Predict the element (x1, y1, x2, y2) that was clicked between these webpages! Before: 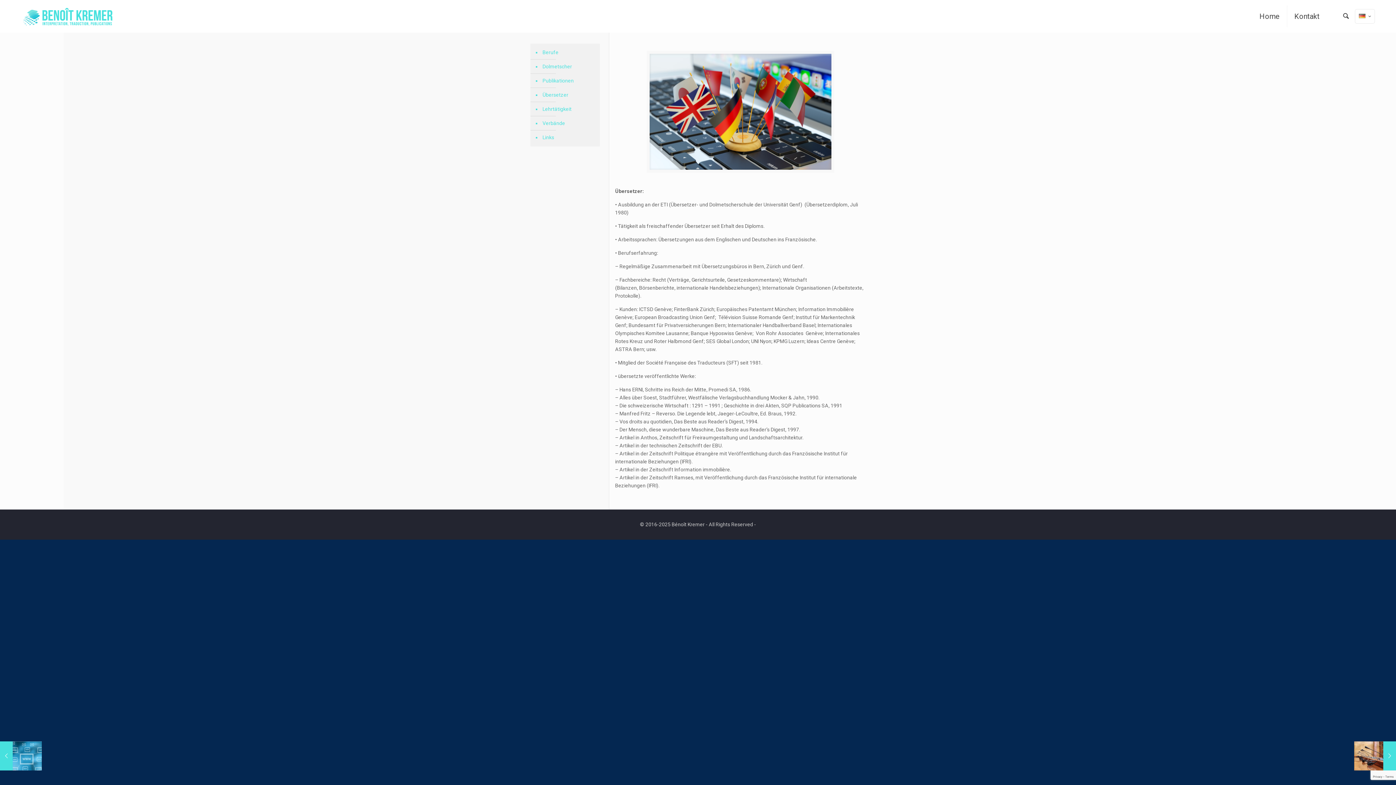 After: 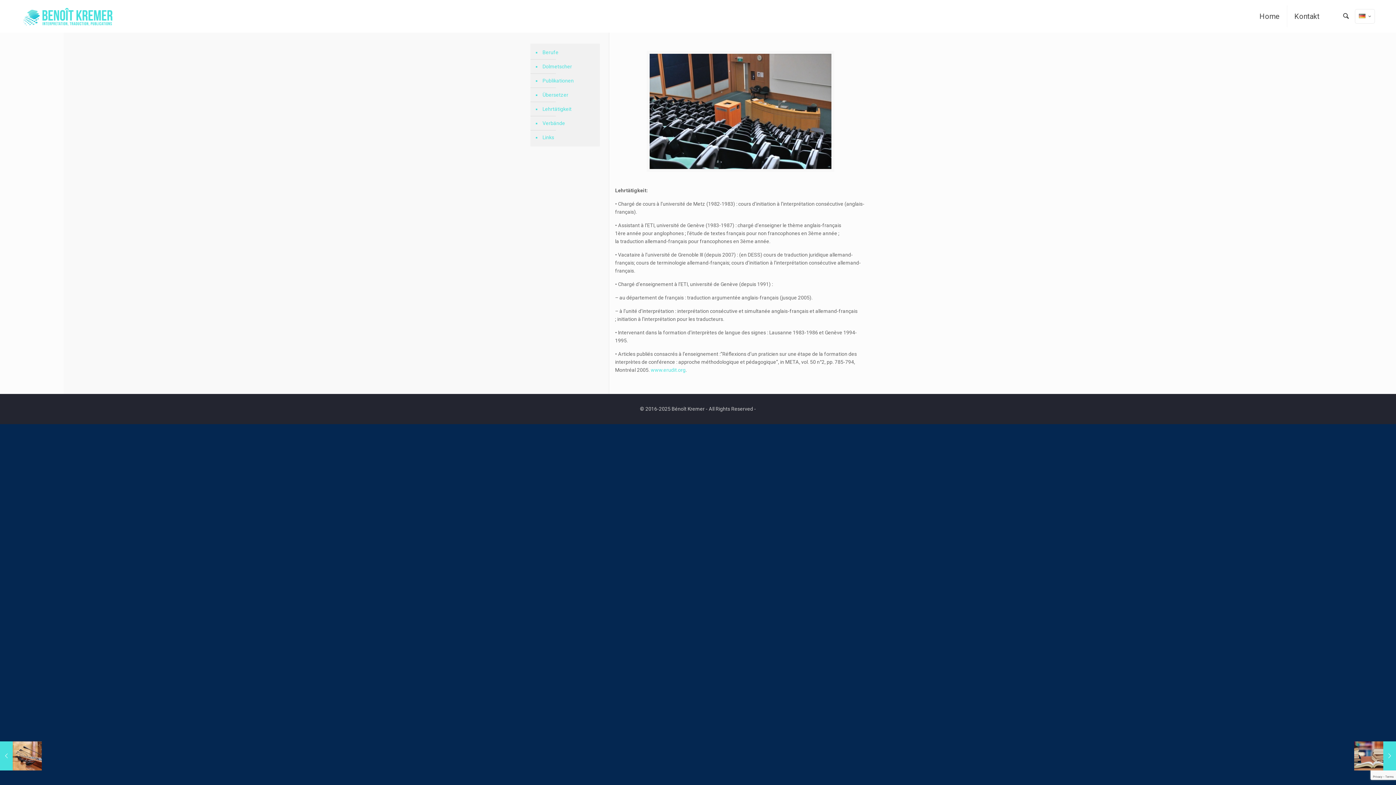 Action: label: Lehrtätigkeit bbox: (541, 102, 596, 116)